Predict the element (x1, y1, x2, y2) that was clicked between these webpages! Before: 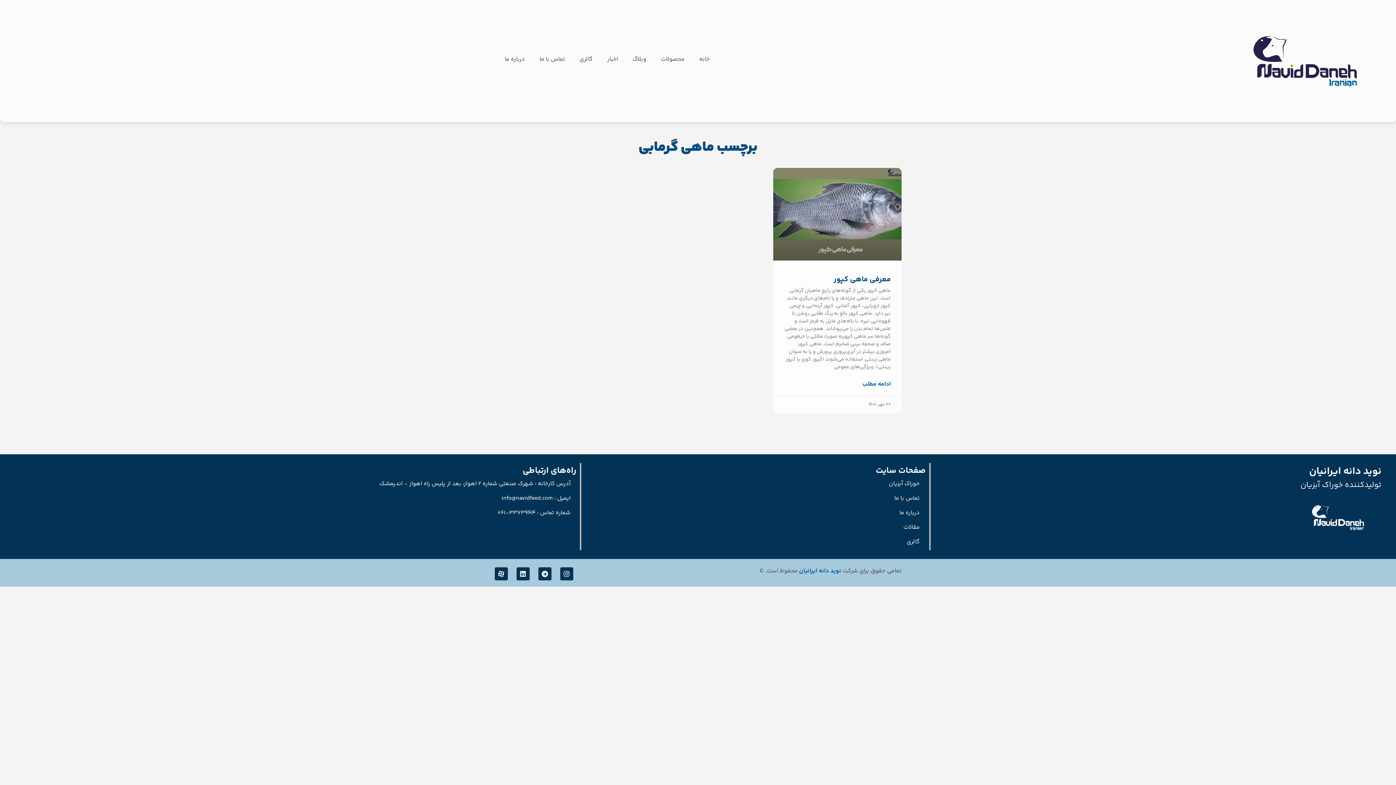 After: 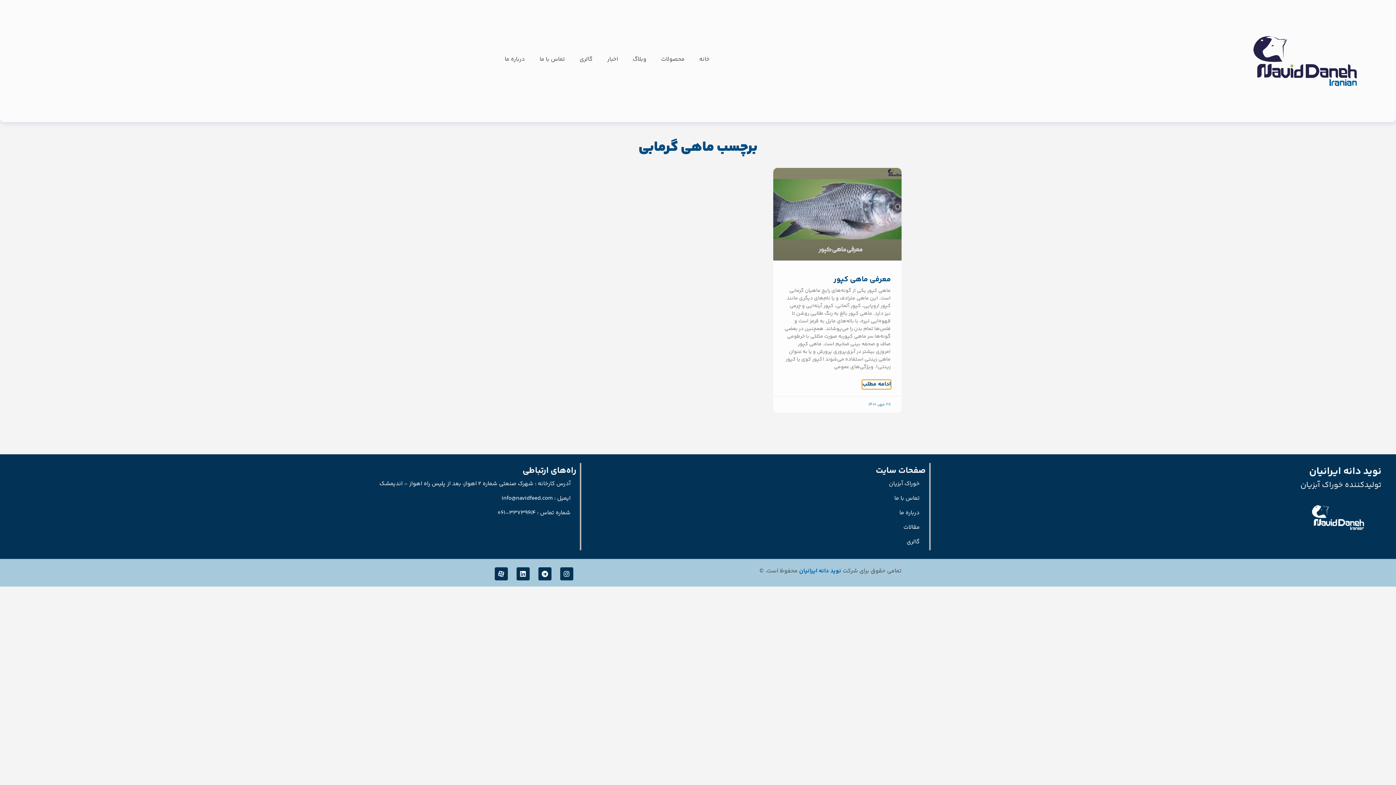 Action: bbox: (862, 380, 890, 389) label: درباره معرفی ماهی کپور بیشتر بخوانید